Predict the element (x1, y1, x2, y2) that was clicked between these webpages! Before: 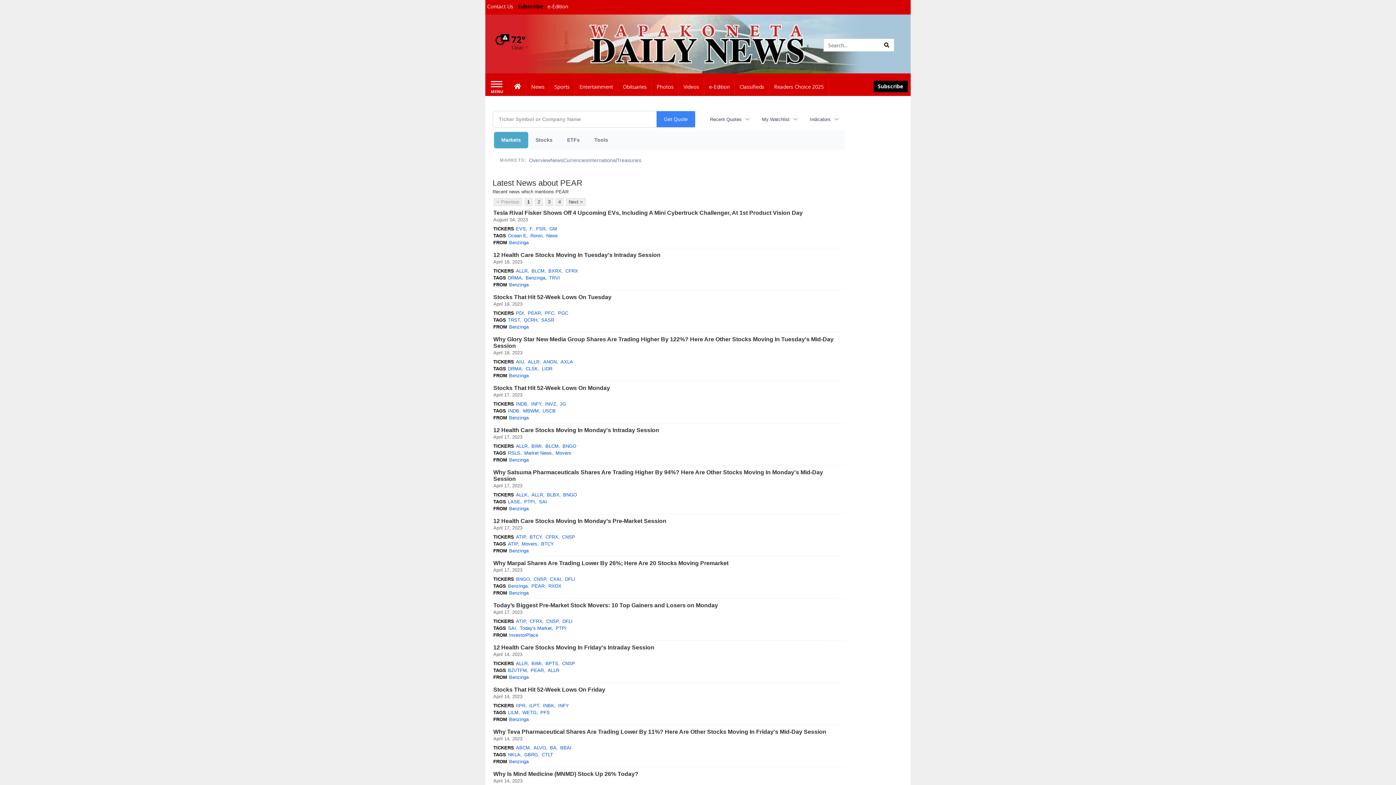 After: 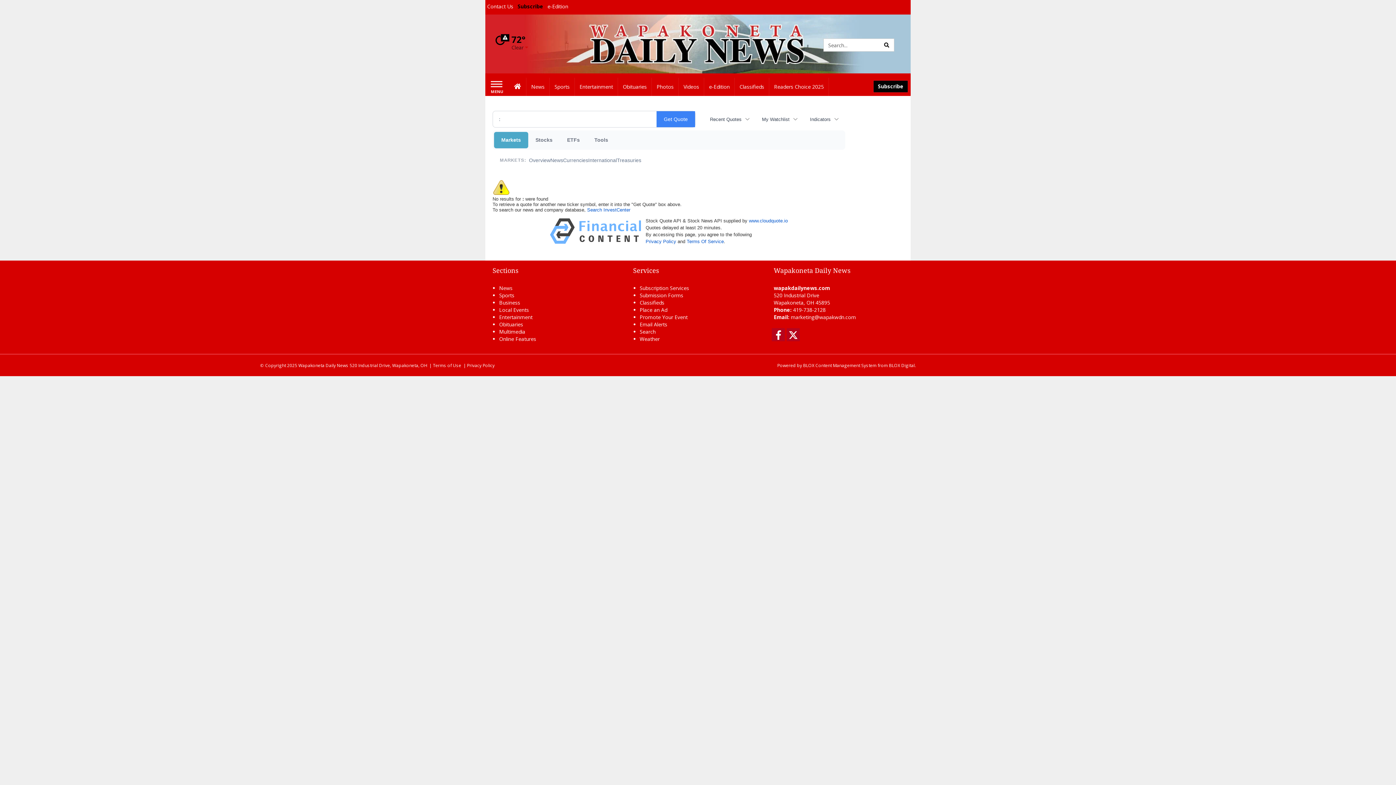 Action: label: BA bbox: (549, 744, 557, 751)